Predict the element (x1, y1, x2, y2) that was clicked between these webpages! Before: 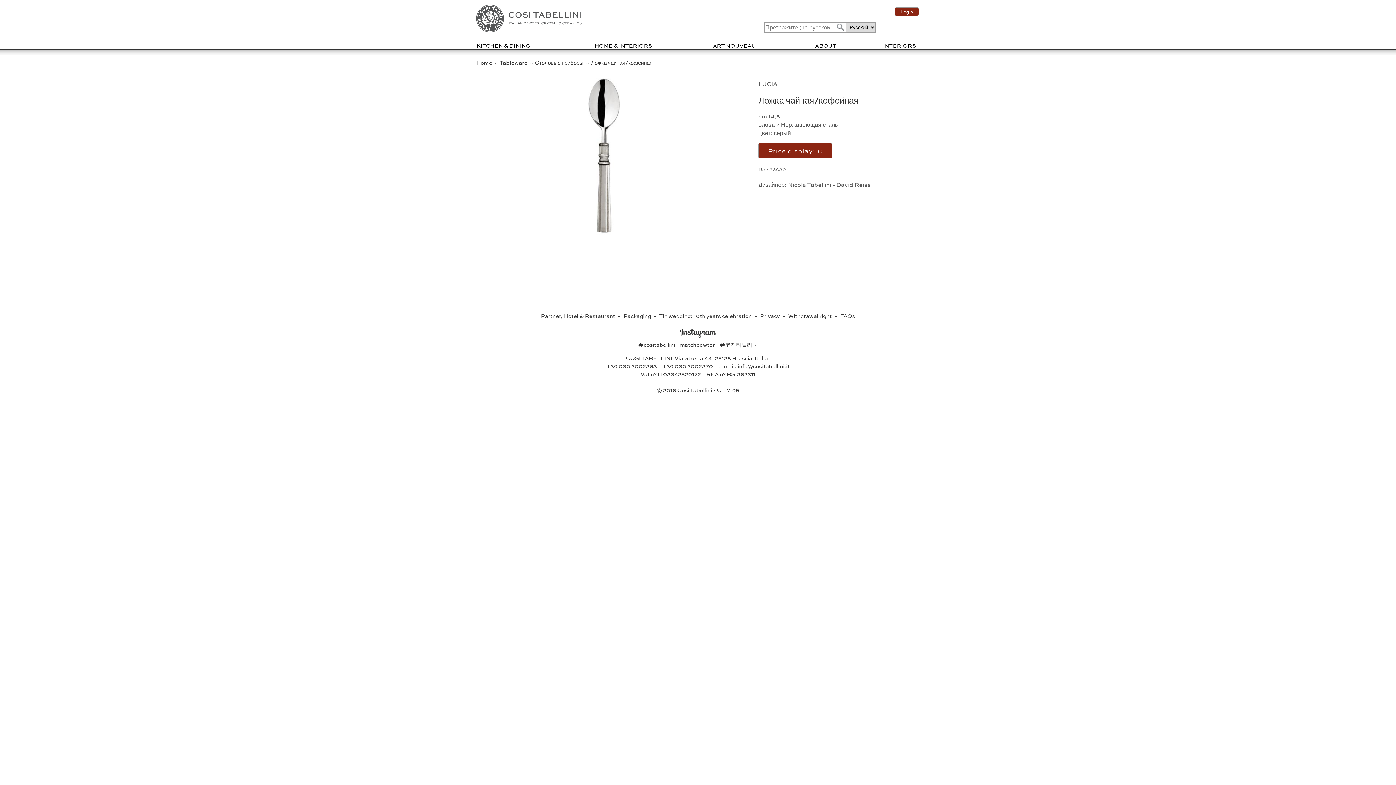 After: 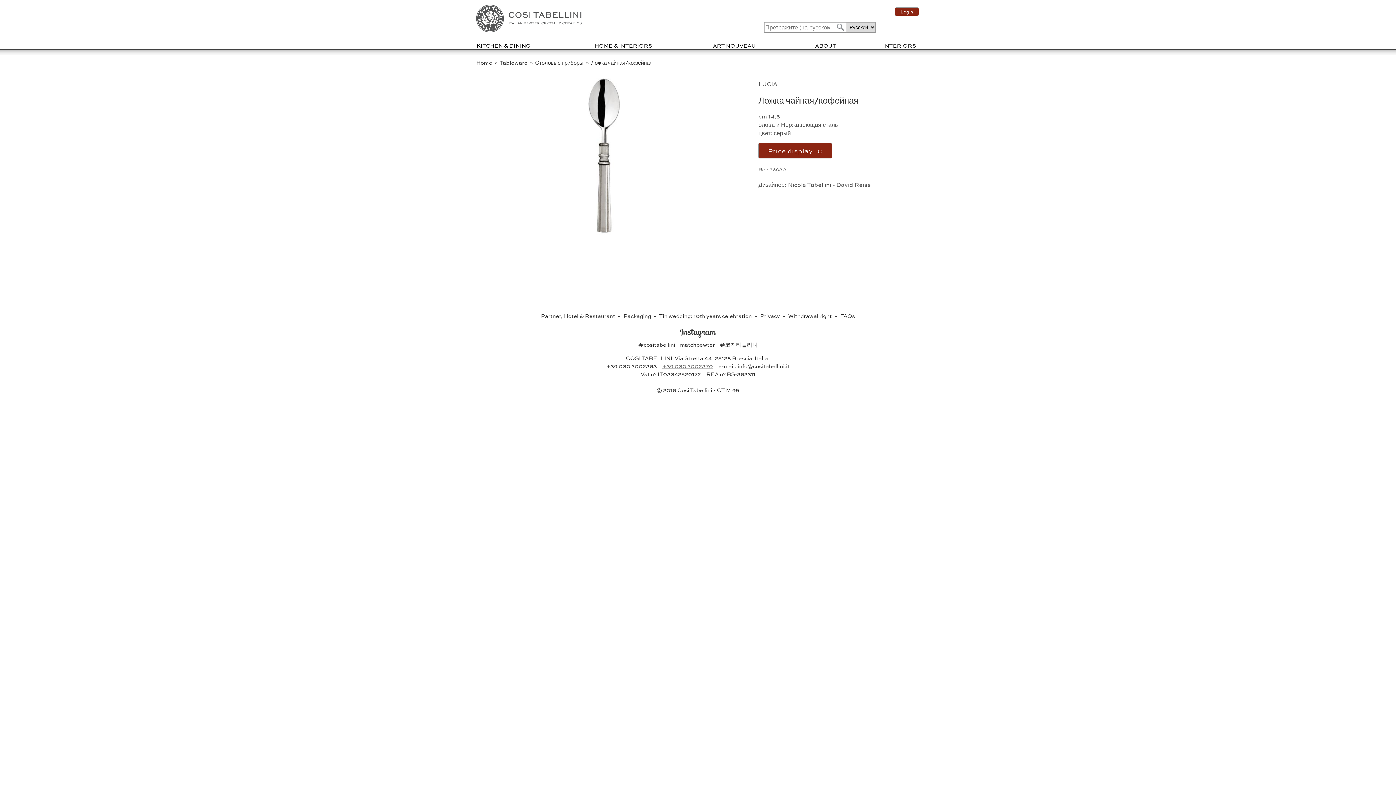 Action: bbox: (662, 362, 713, 370) label: +39 030 2002370